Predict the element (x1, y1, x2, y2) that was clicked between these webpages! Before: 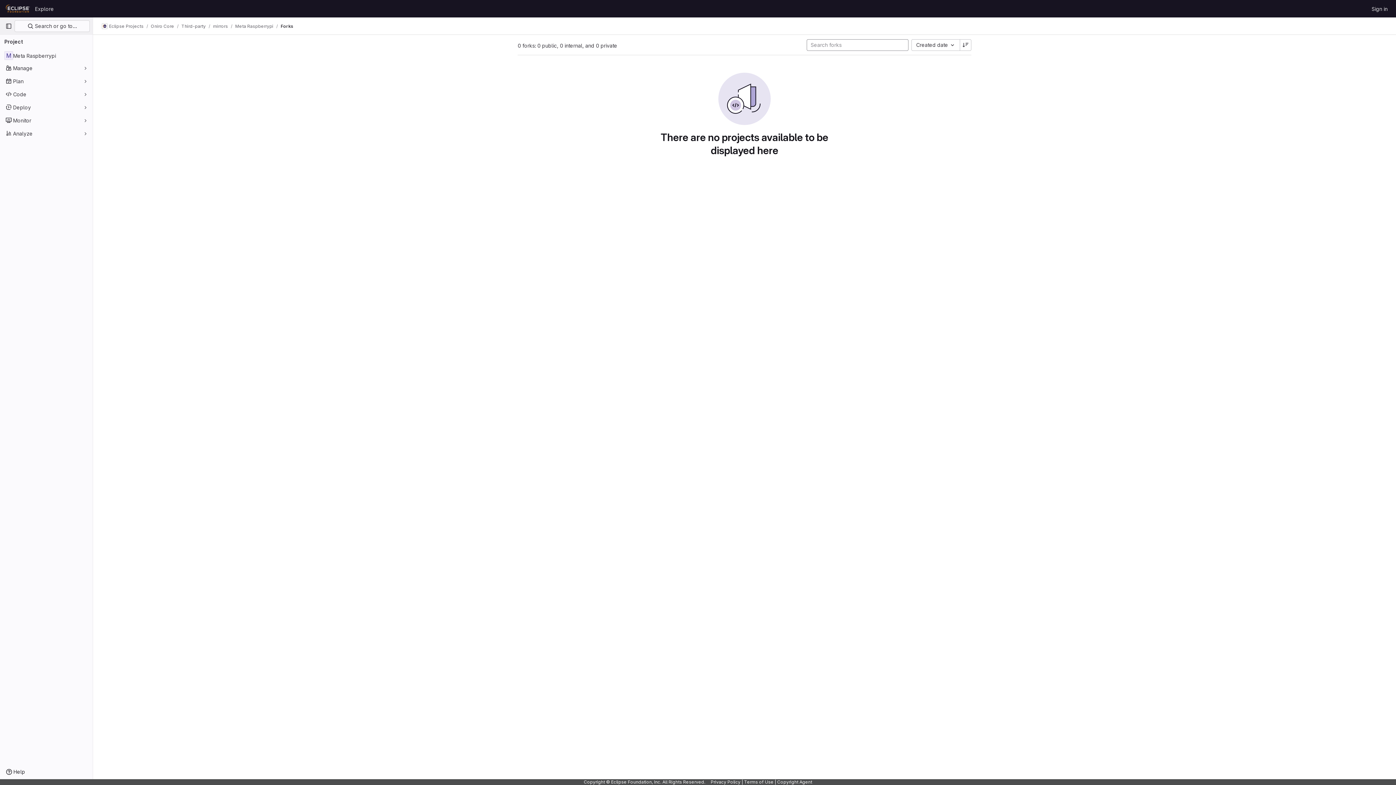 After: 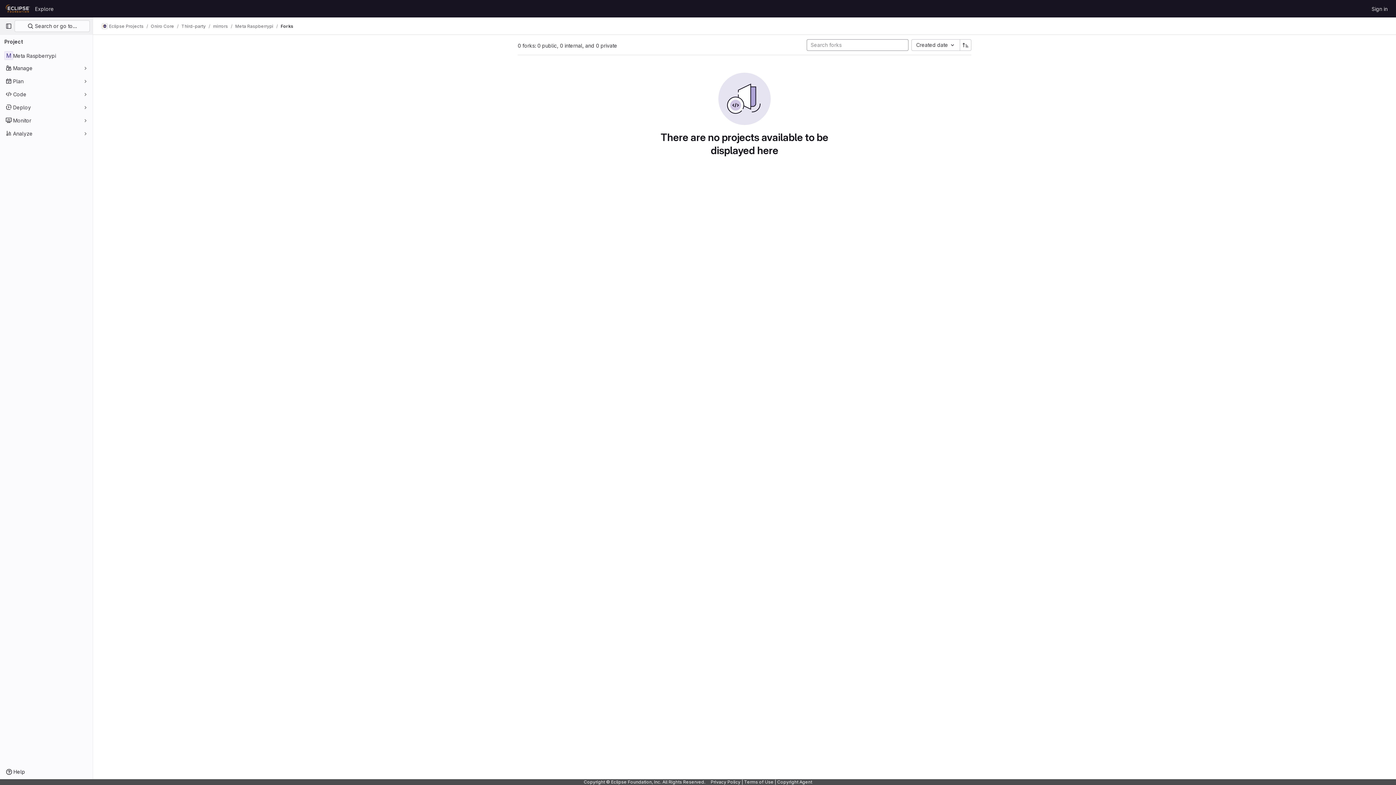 Action: bbox: (960, 39, 971, 50)